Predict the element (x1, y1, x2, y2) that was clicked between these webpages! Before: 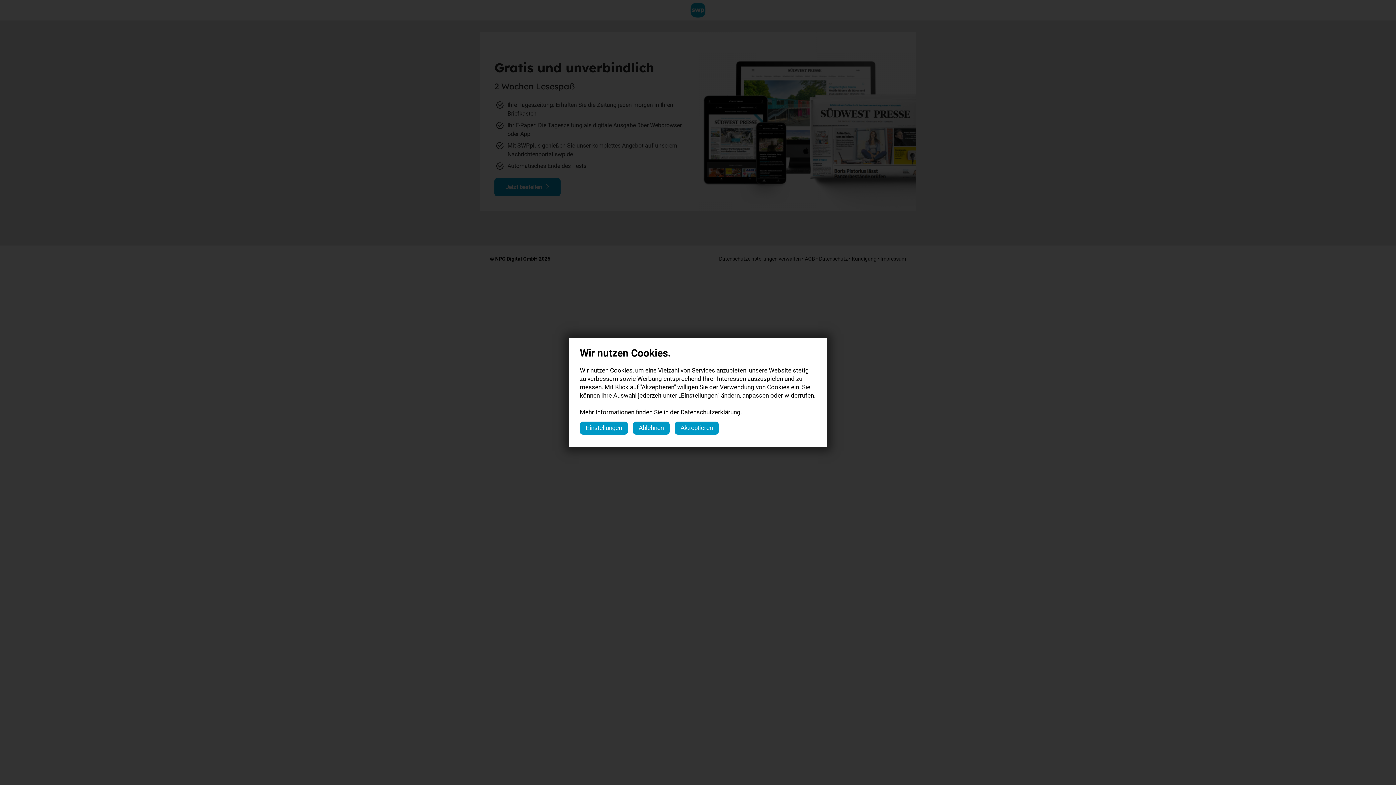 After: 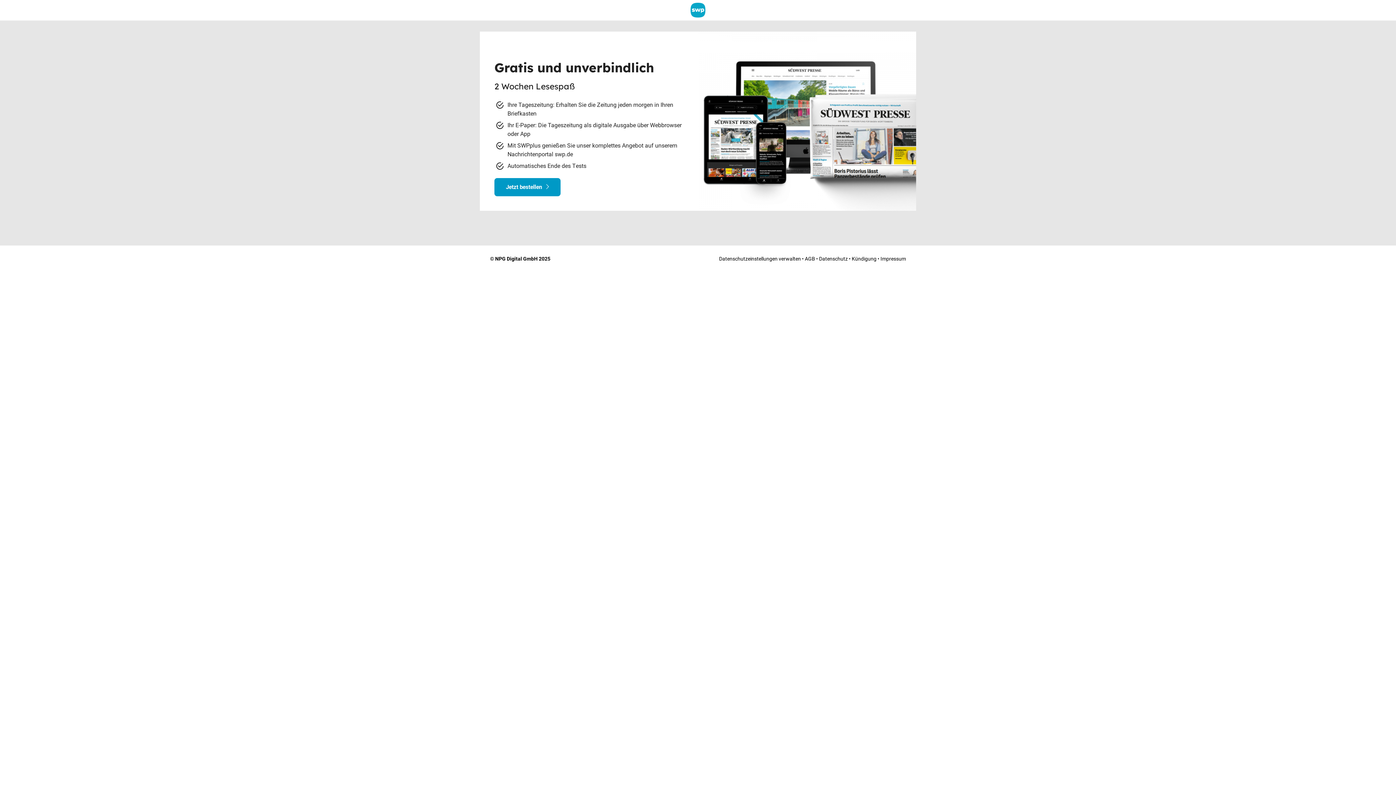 Action: label: Akzeptieren bbox: (674, 421, 718, 434)